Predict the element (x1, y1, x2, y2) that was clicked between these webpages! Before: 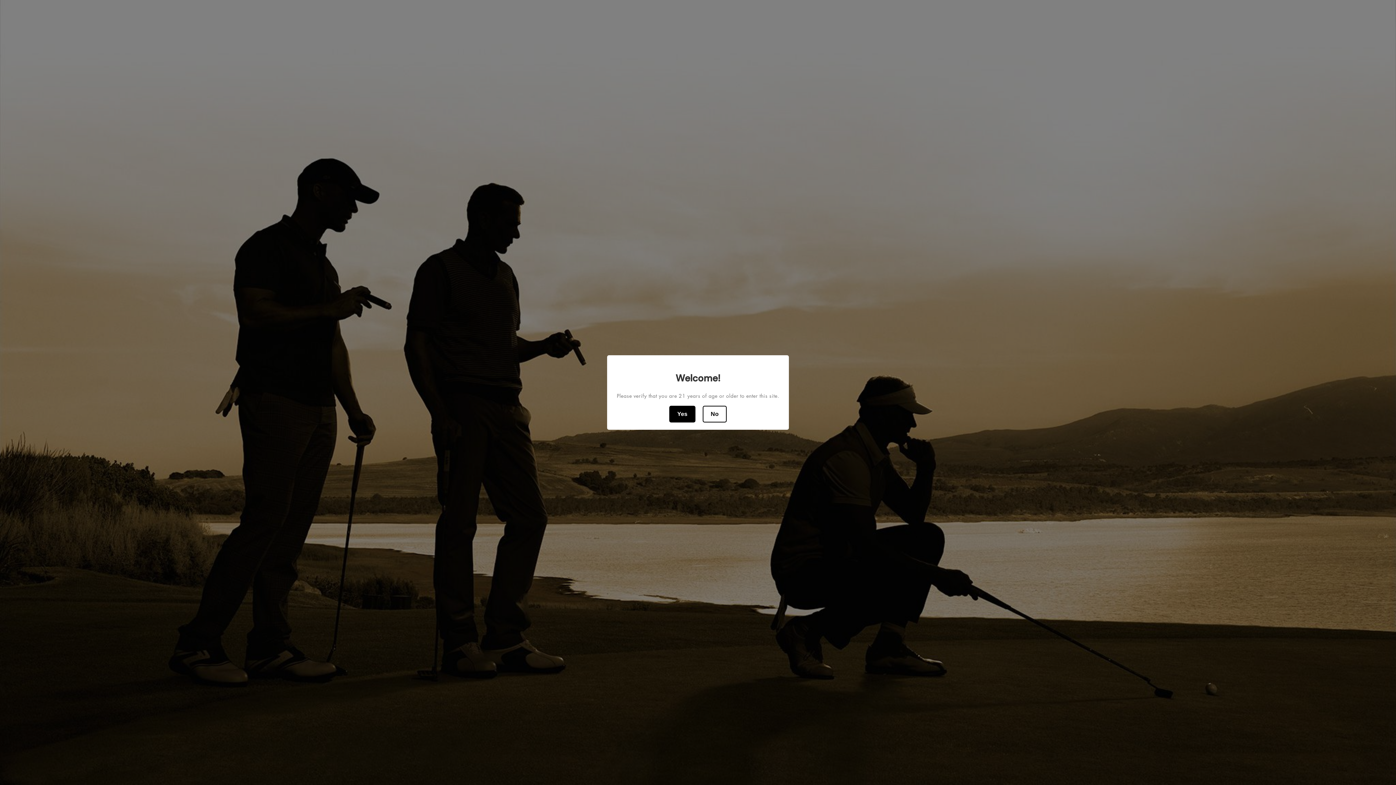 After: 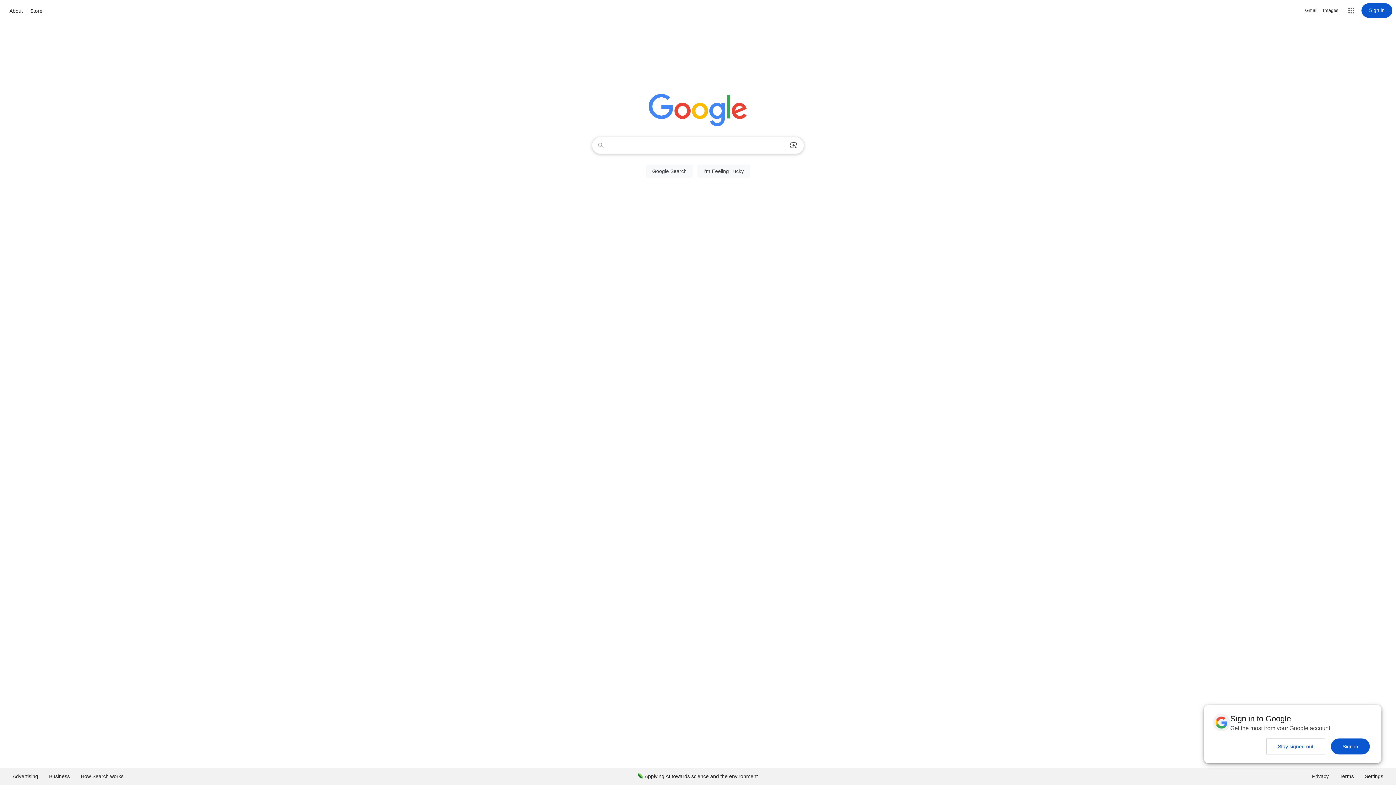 Action: label: No bbox: (702, 406, 726, 422)